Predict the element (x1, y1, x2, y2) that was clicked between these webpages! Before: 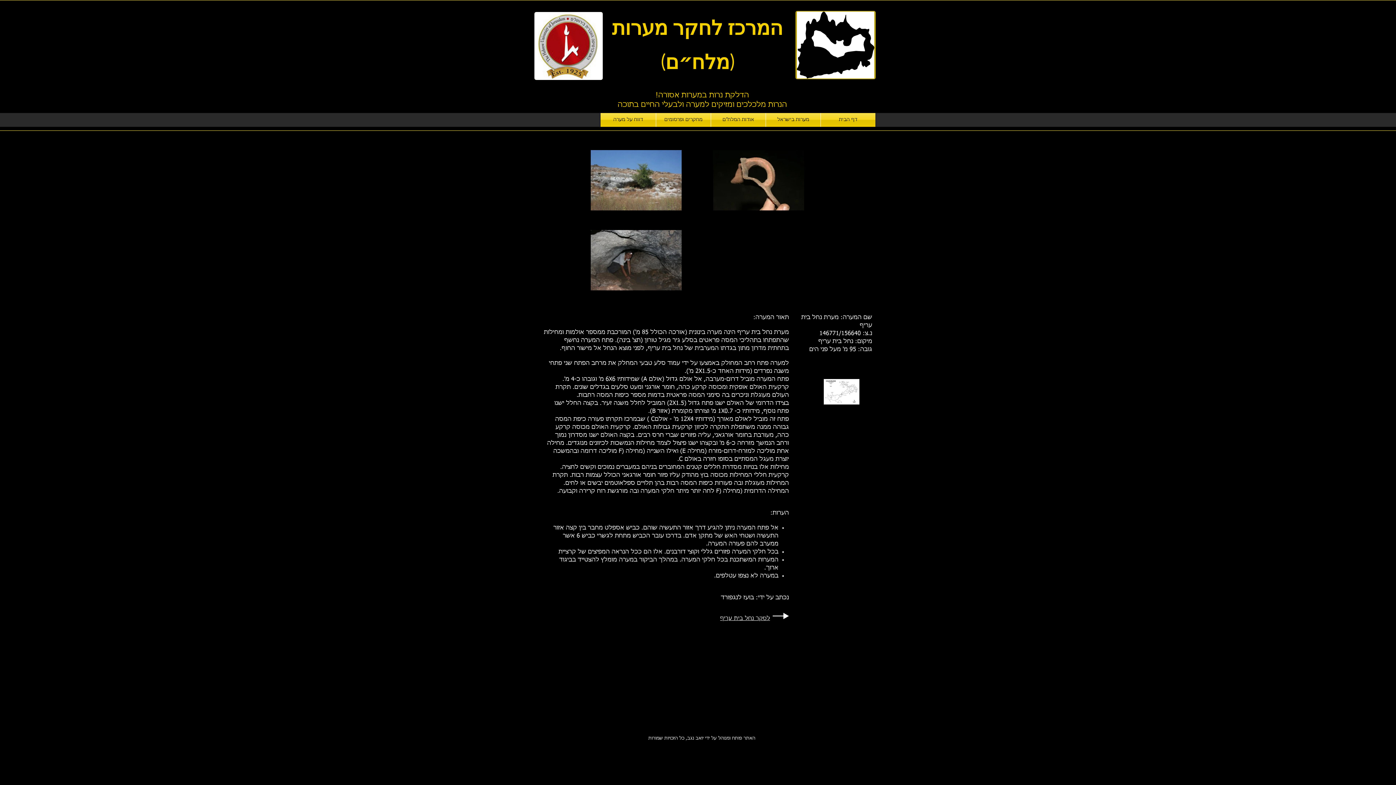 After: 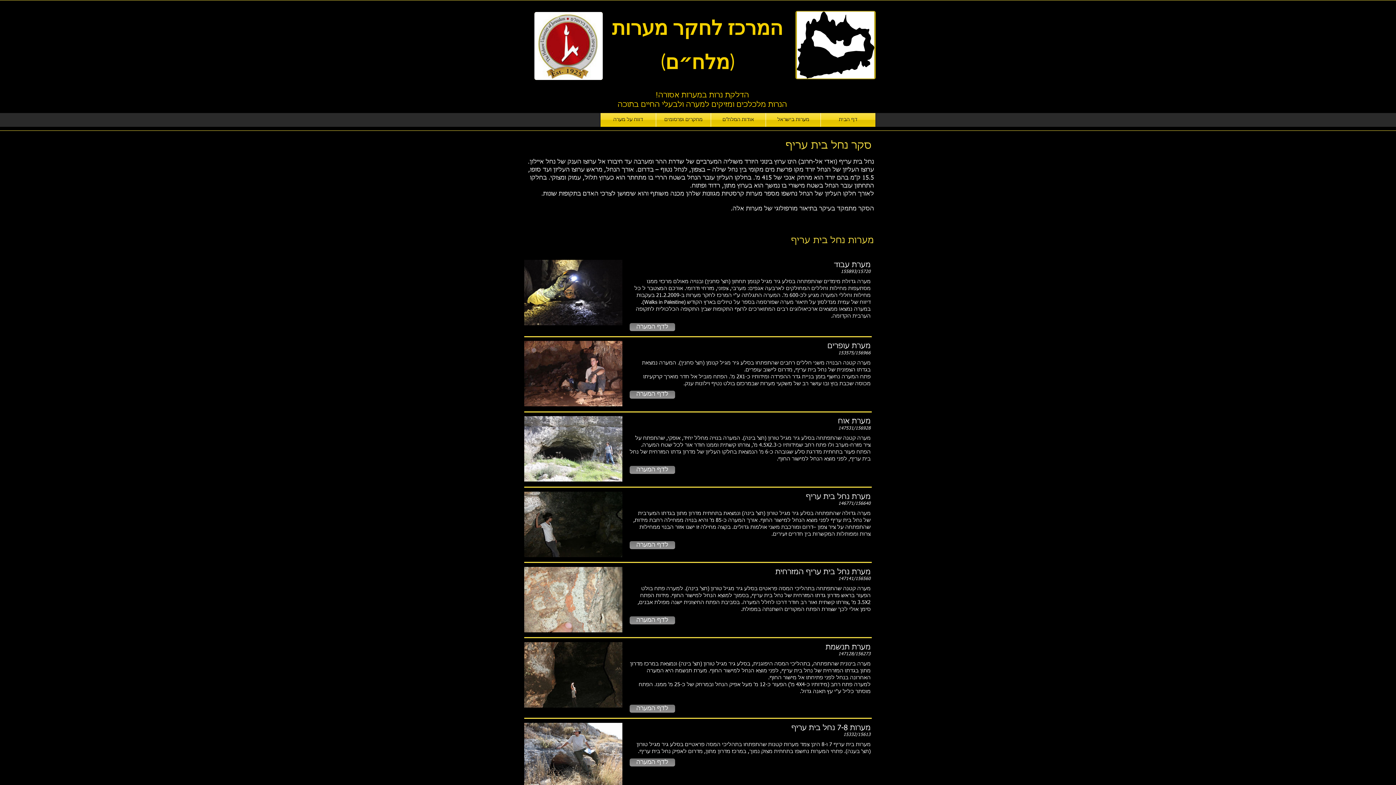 Action: label: לסקר נחל בית עריף bbox: (720, 616, 770, 621)